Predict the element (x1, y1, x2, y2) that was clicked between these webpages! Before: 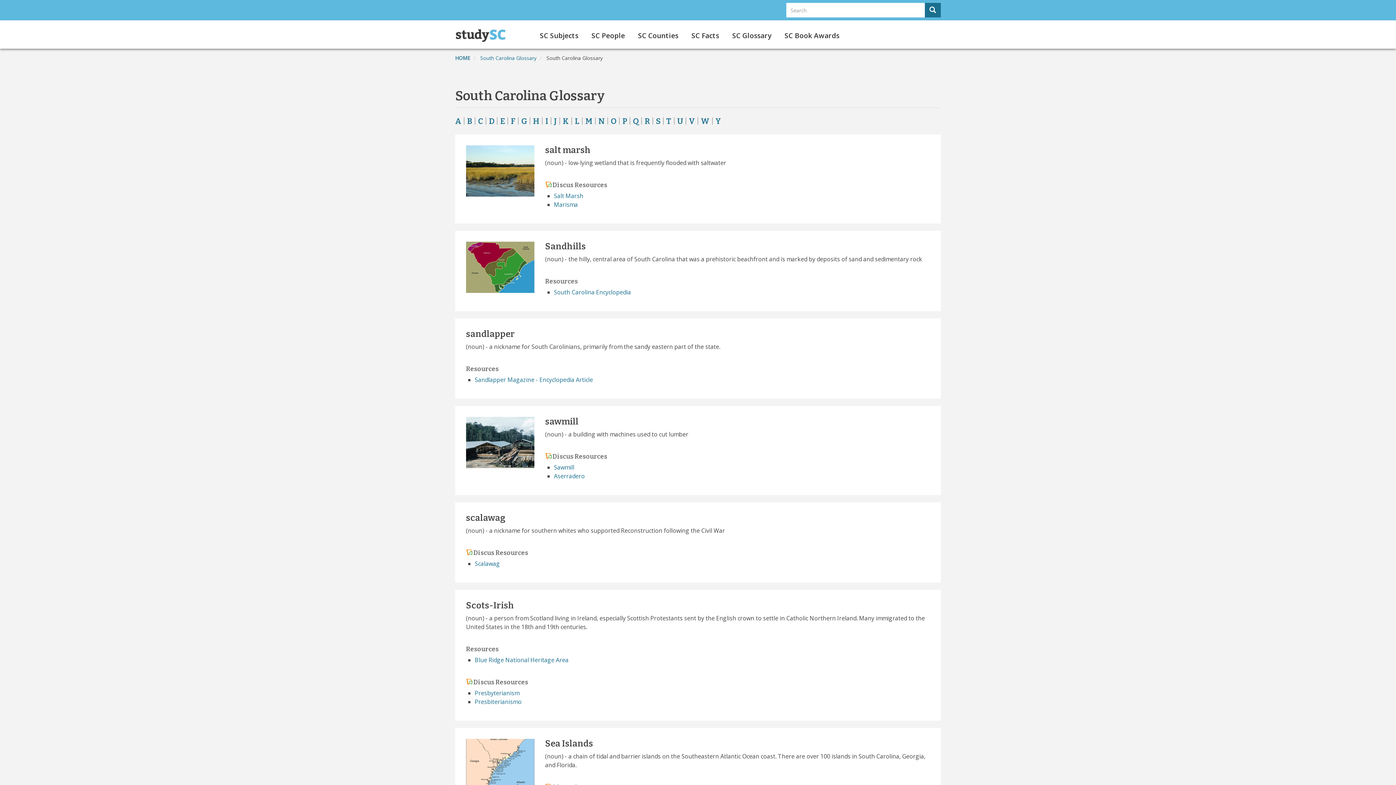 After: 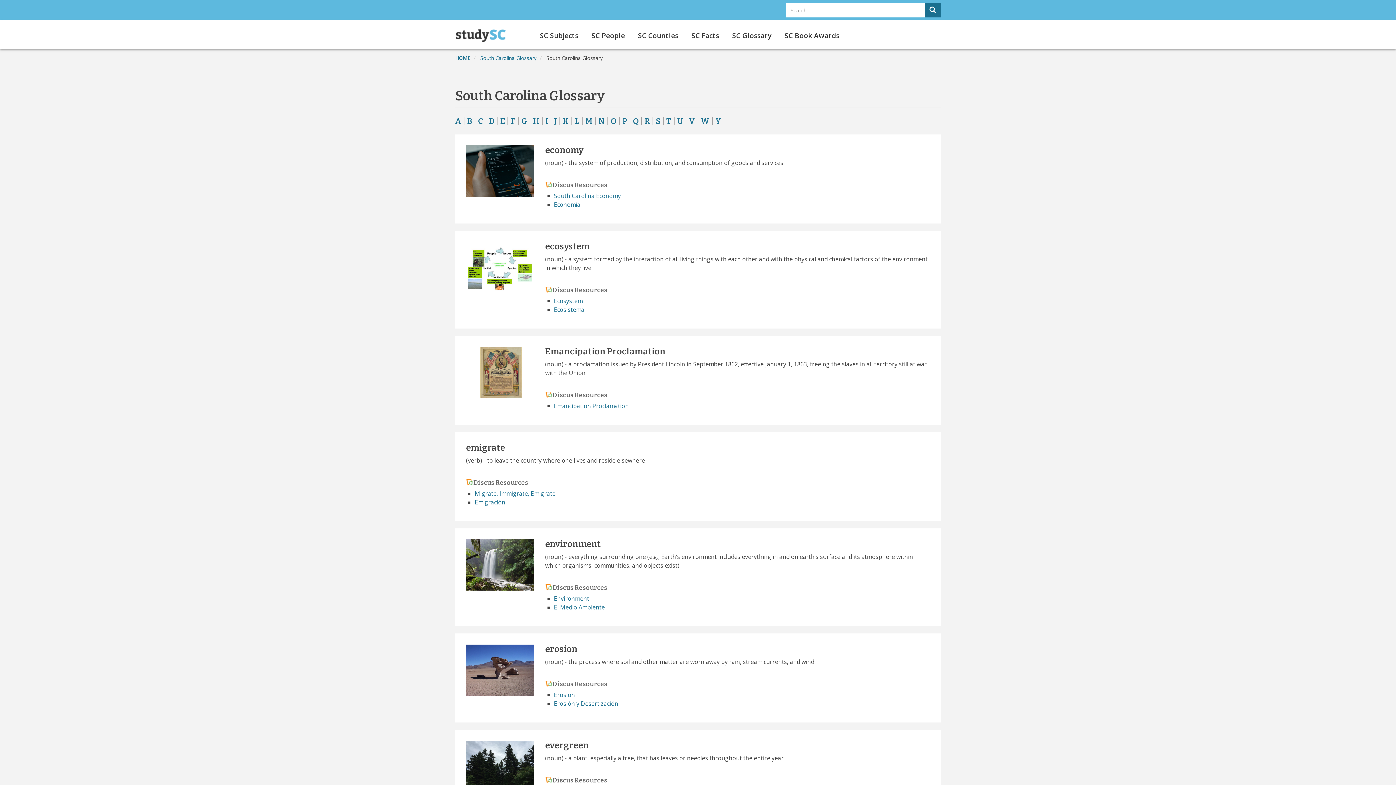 Action: bbox: (500, 116, 505, 126) label: E